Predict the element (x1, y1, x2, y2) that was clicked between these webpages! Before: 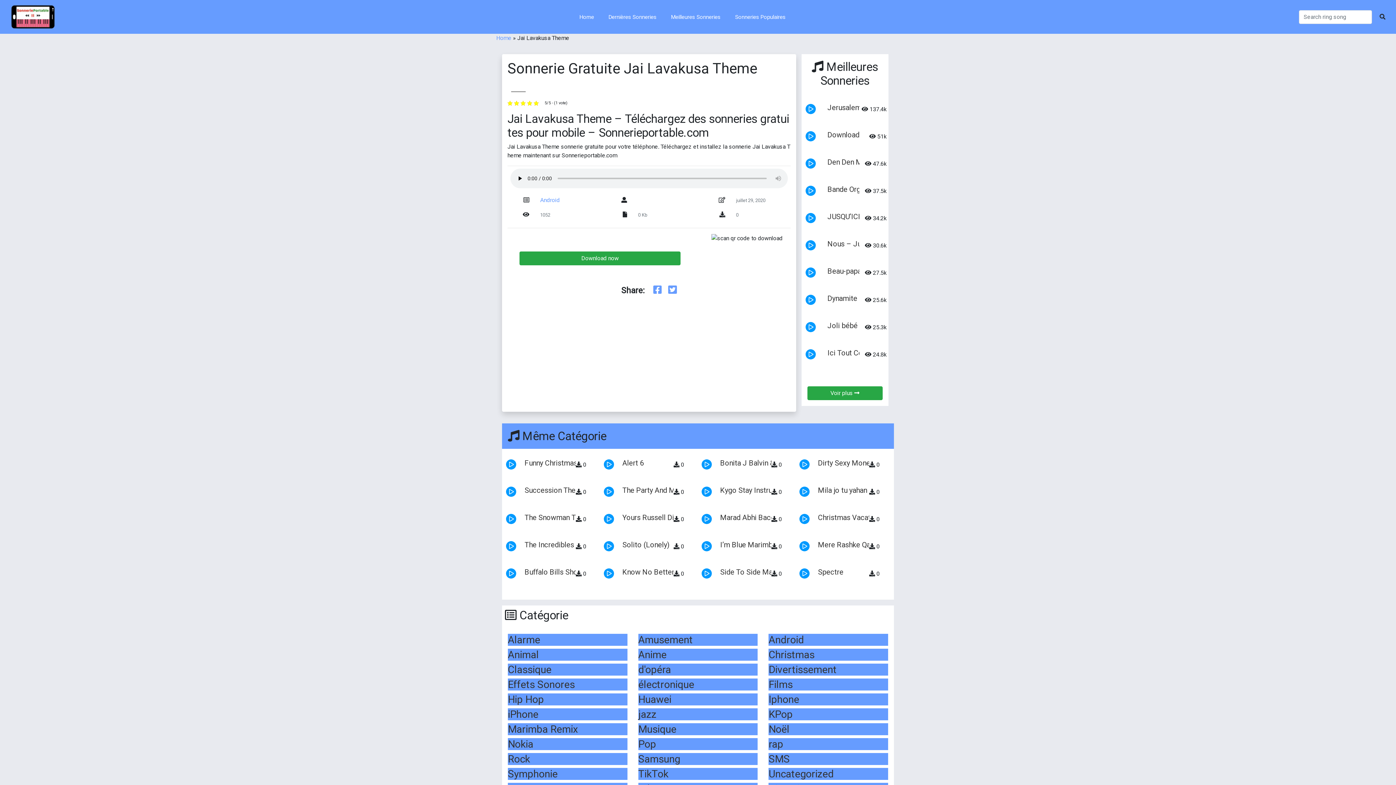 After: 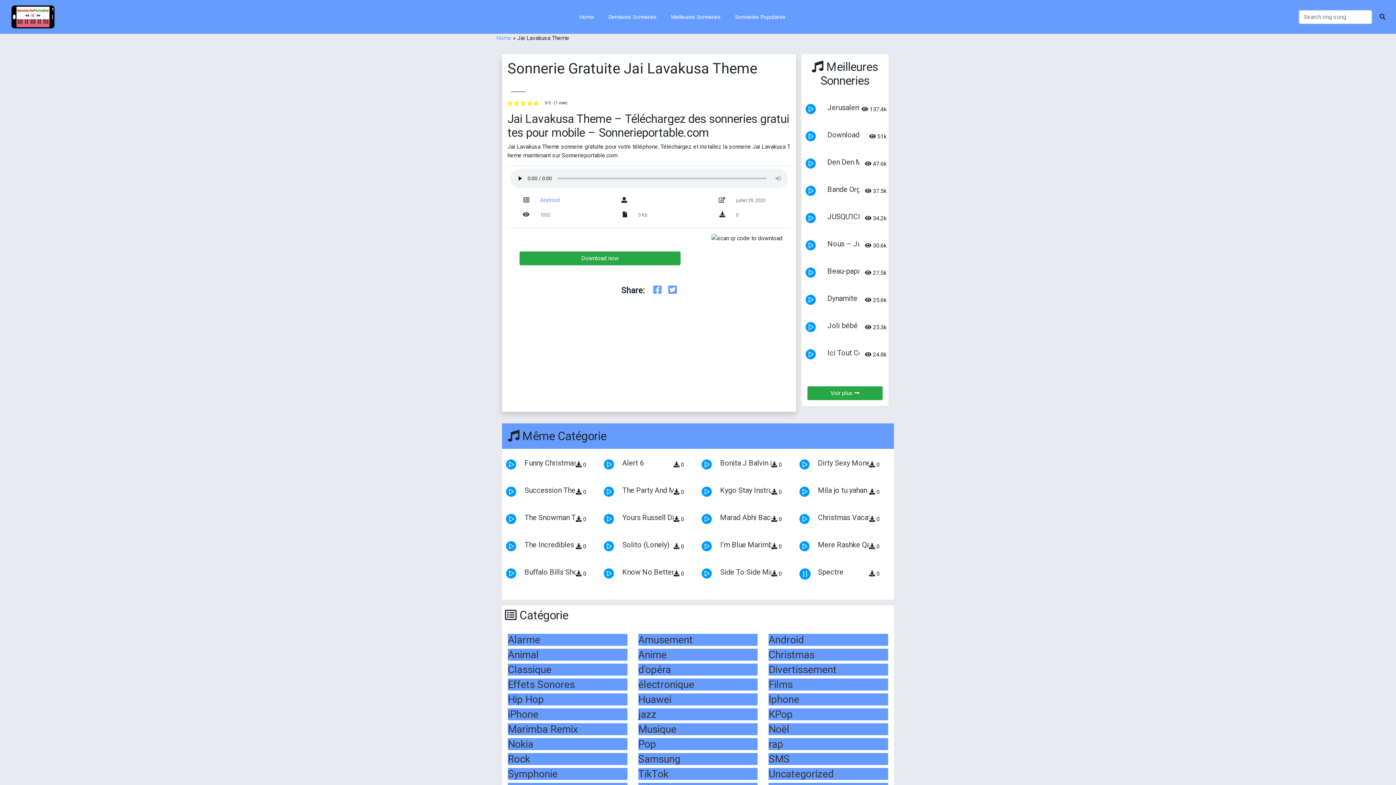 Action: bbox: (785, 566, 812, 594) label: play